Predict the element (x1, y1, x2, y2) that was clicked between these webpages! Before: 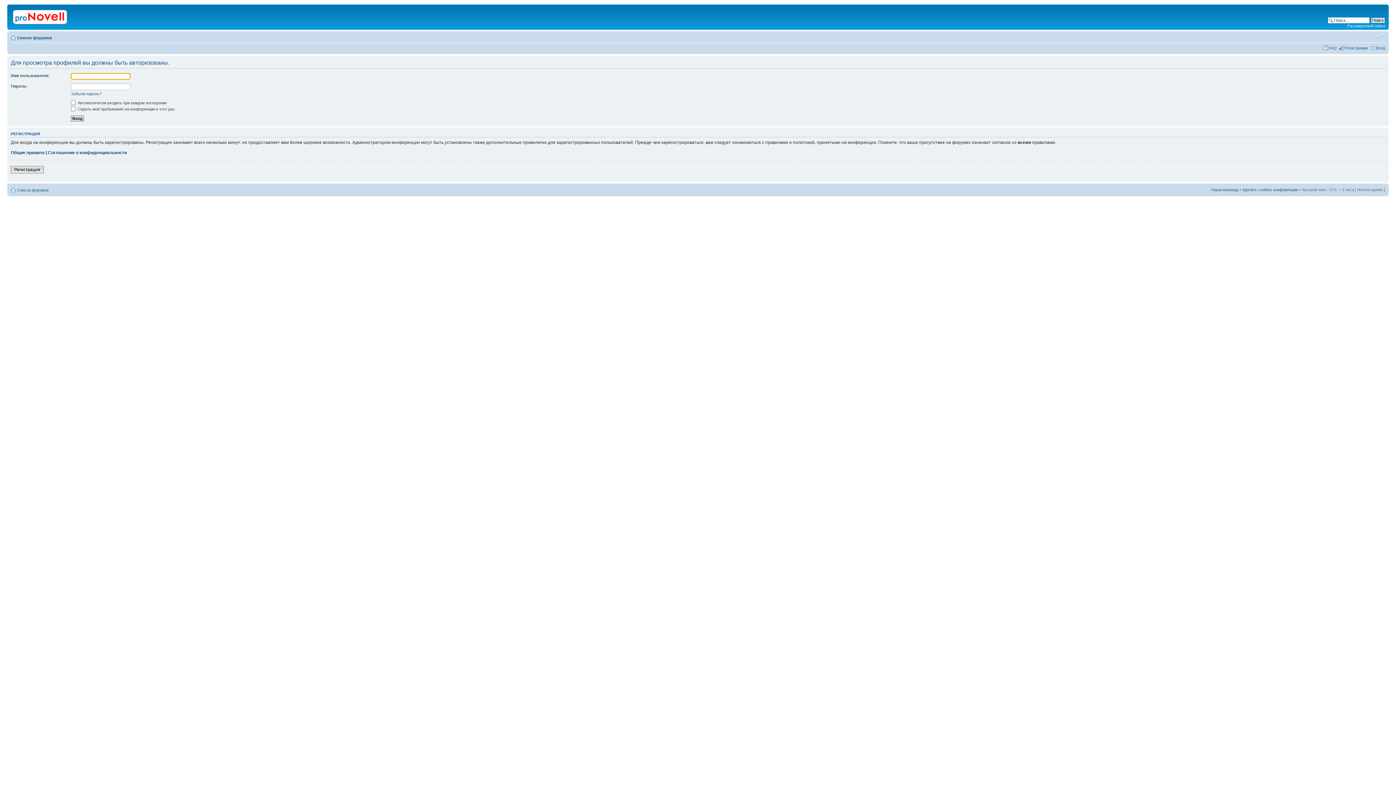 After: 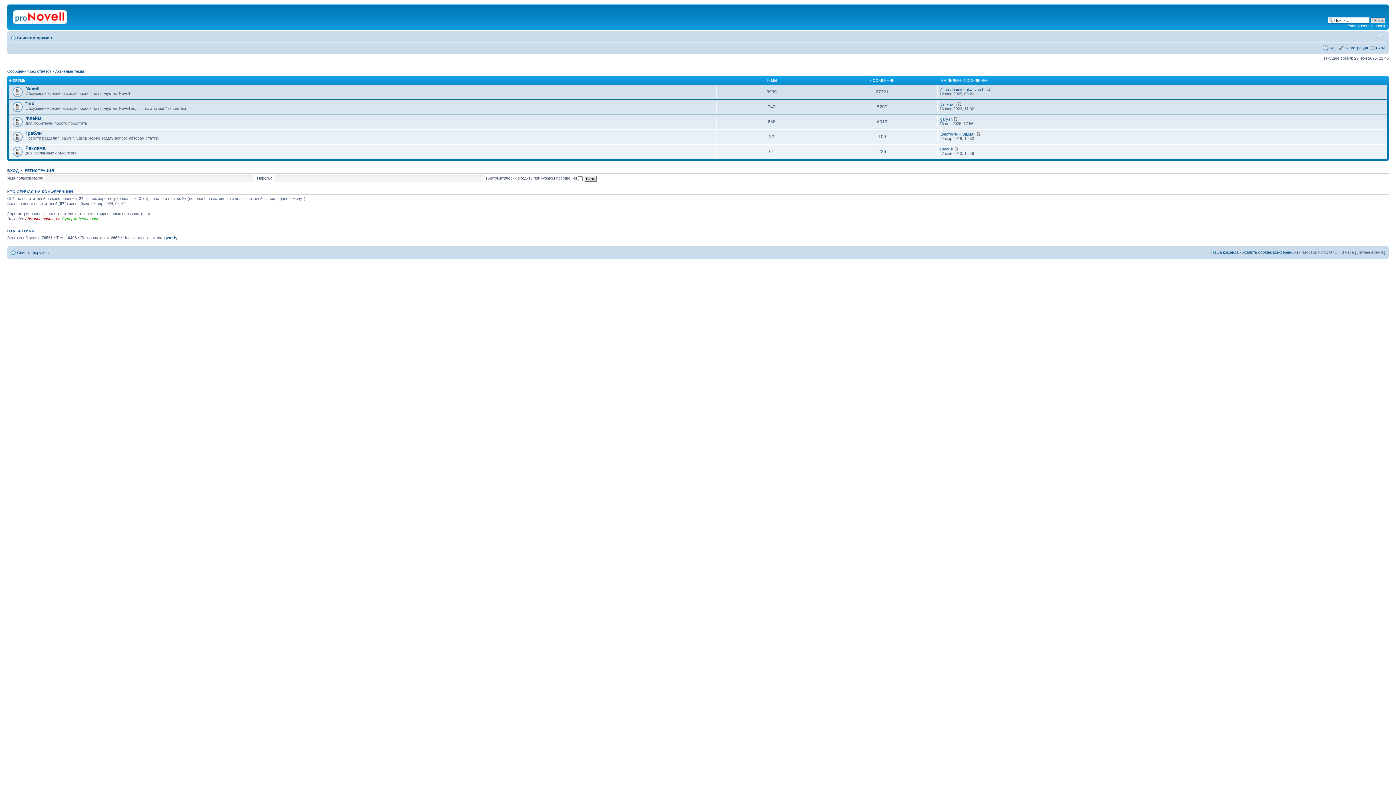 Action: bbox: (9, 6, 72, 25)